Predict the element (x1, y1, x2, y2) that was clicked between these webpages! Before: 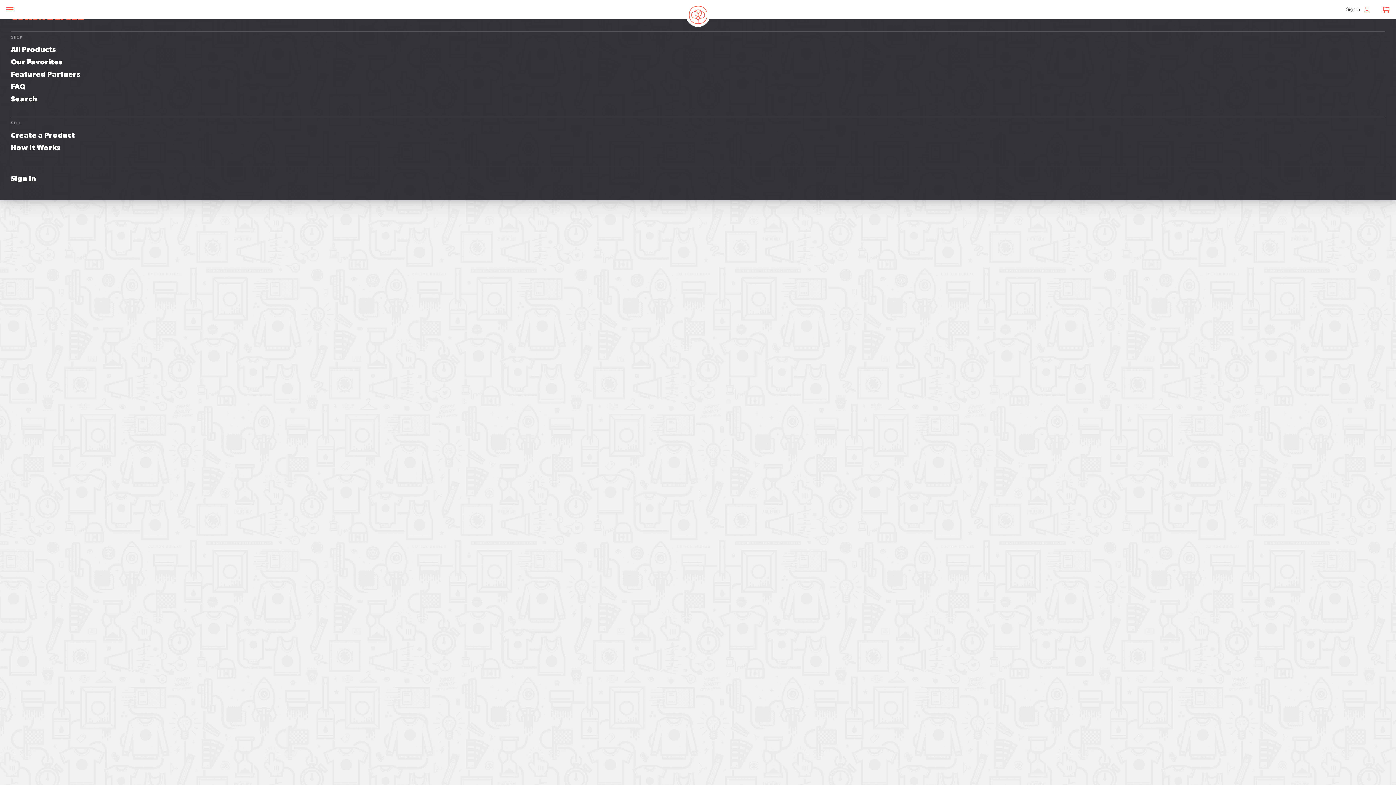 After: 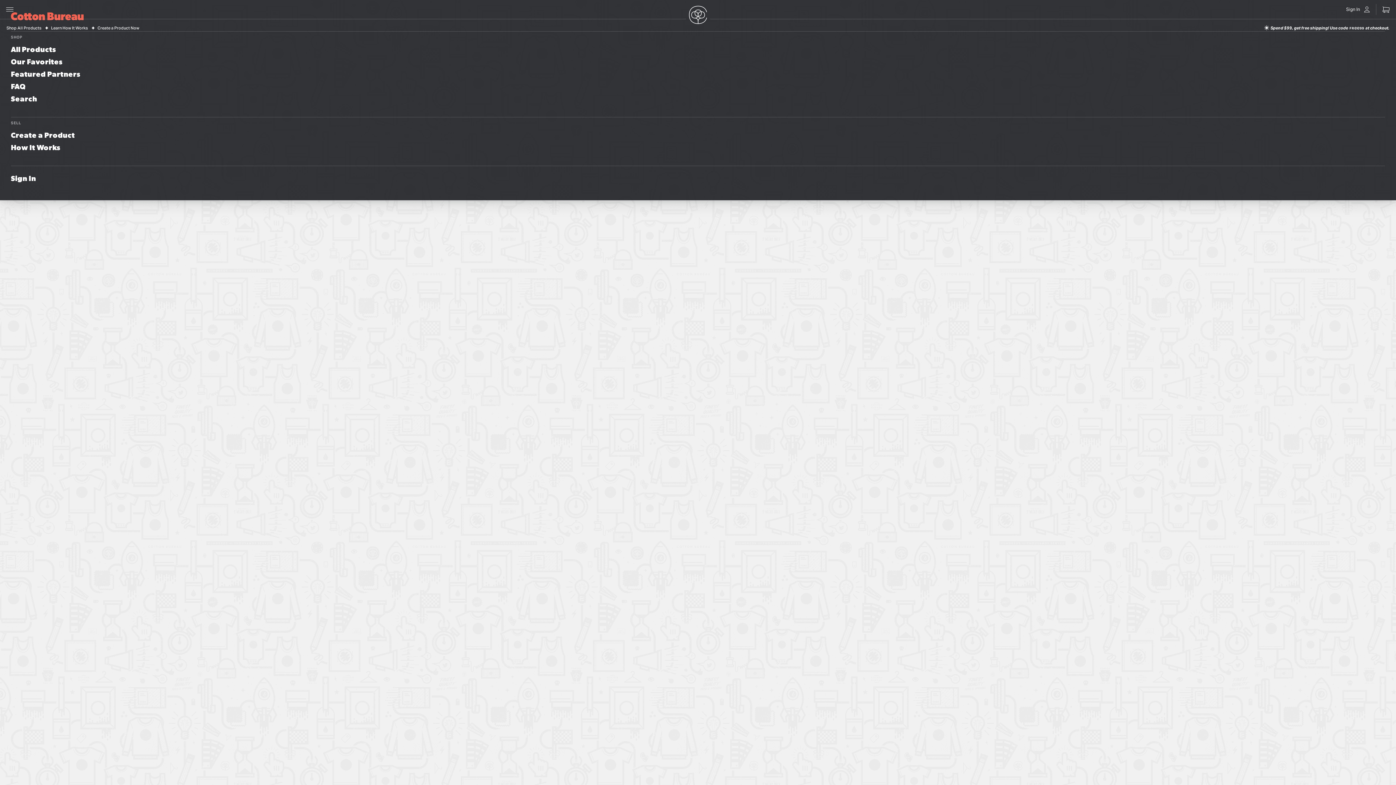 Action: label: SELL bbox: (10, 119, 1385, 126)